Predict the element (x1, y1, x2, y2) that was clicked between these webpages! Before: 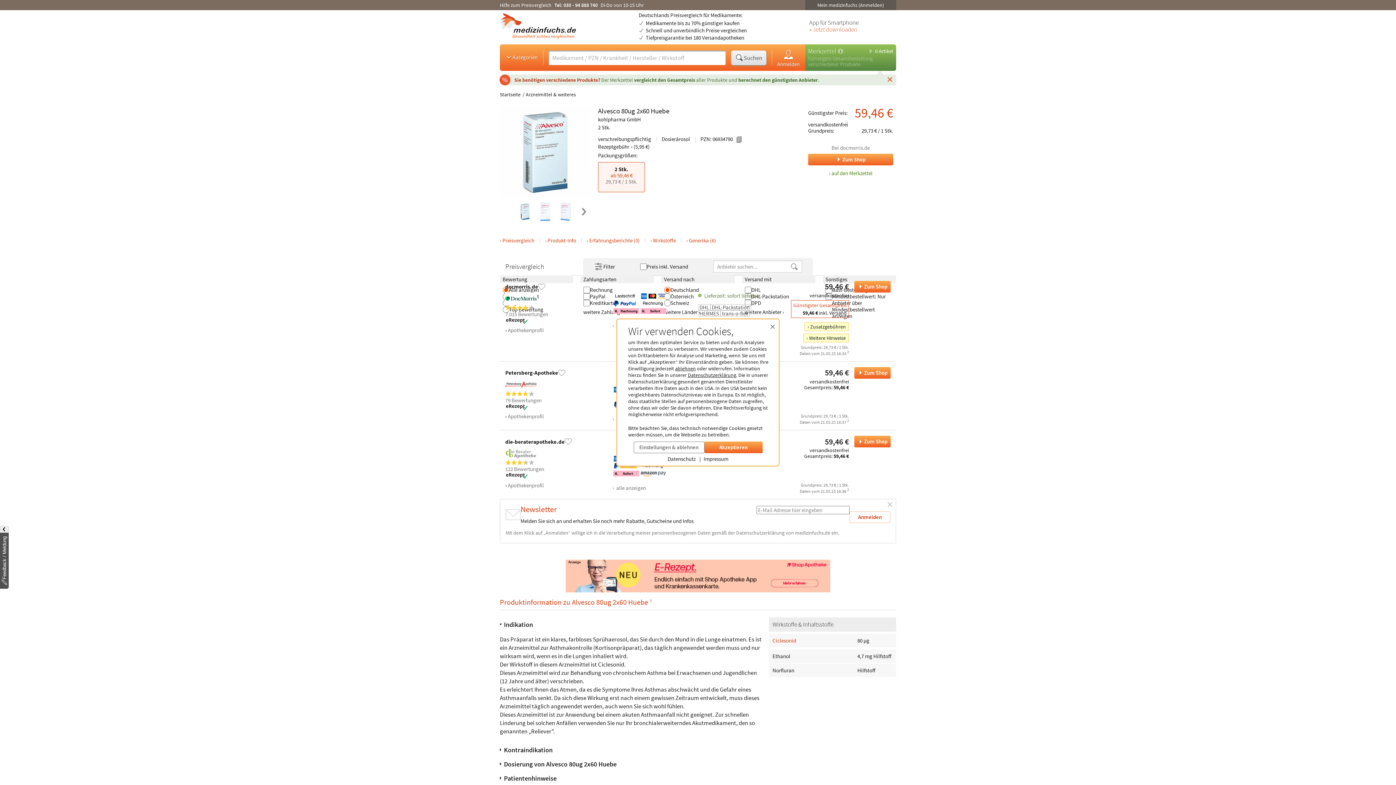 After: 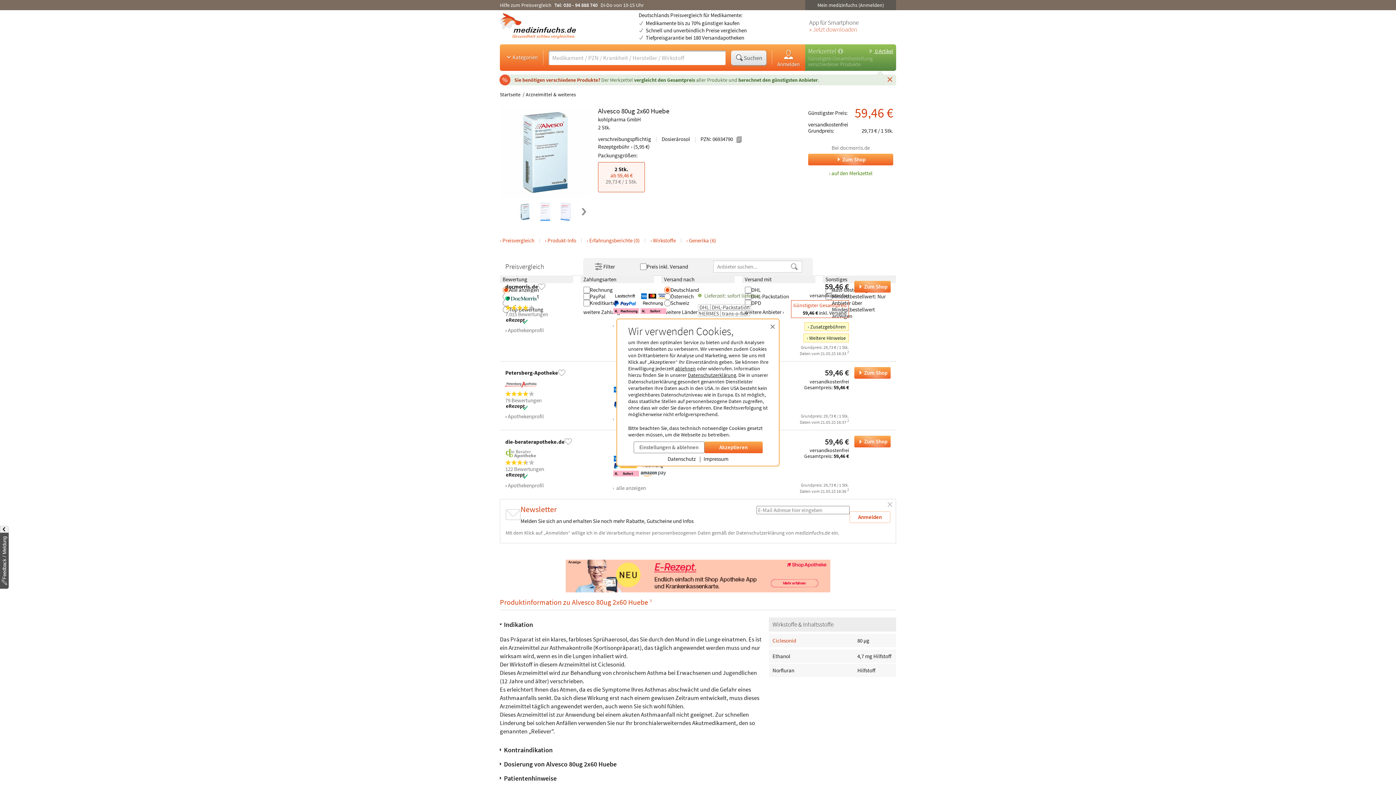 Action: bbox: (867, 46, 893, 55) label:  0 Artikel